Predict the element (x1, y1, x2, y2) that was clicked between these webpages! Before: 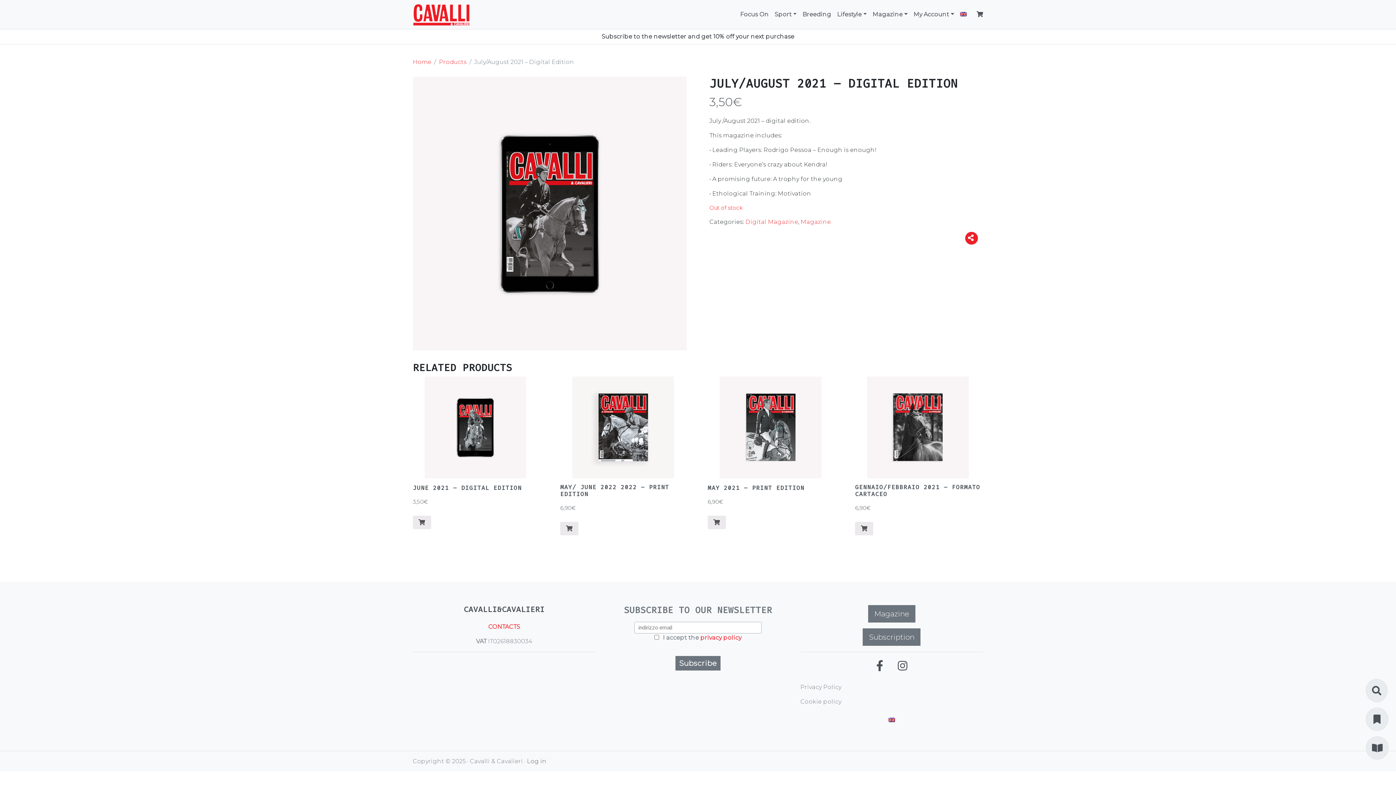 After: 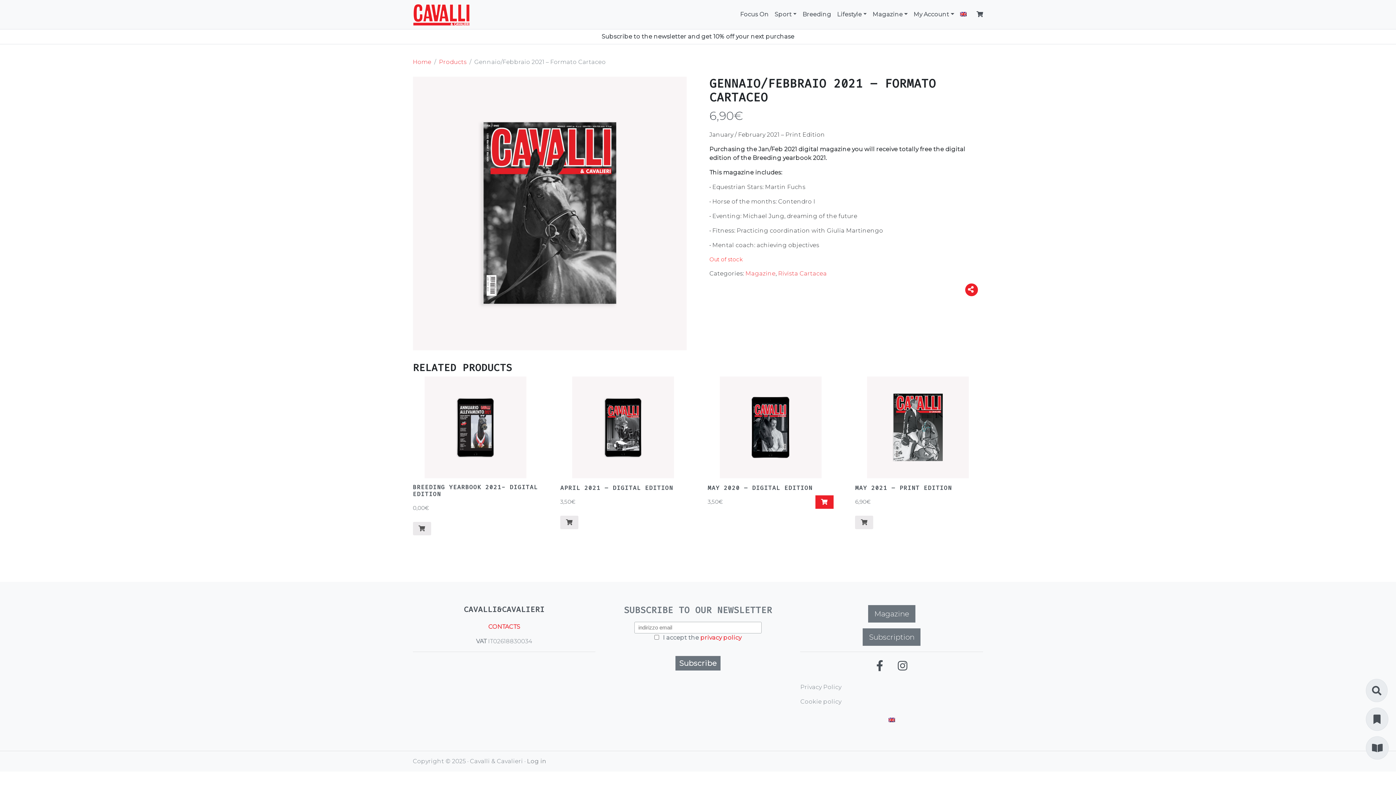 Action: label: GENNAIO/FEBBRAIO 2021 – FORMATO CARTACEO
6,90€ bbox: (855, 376, 981, 510)